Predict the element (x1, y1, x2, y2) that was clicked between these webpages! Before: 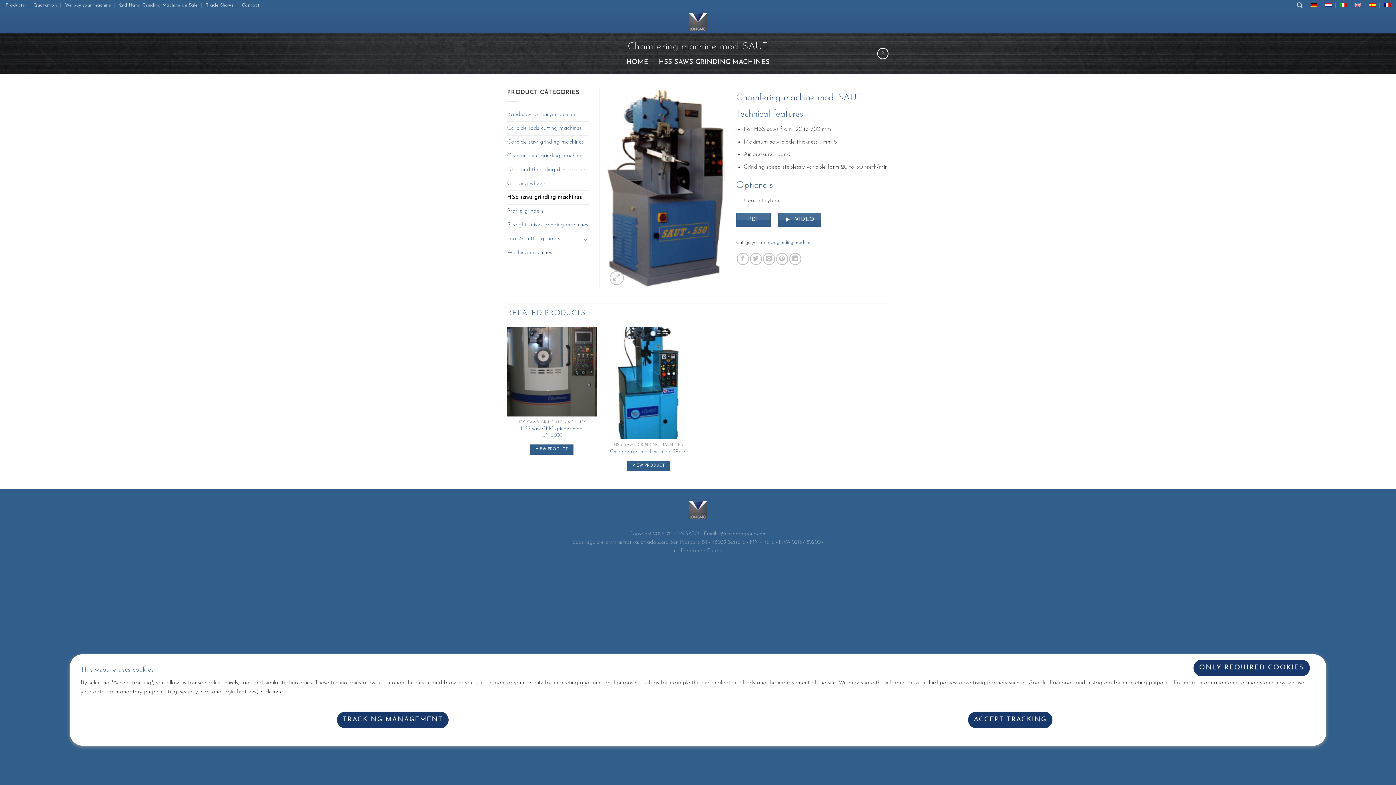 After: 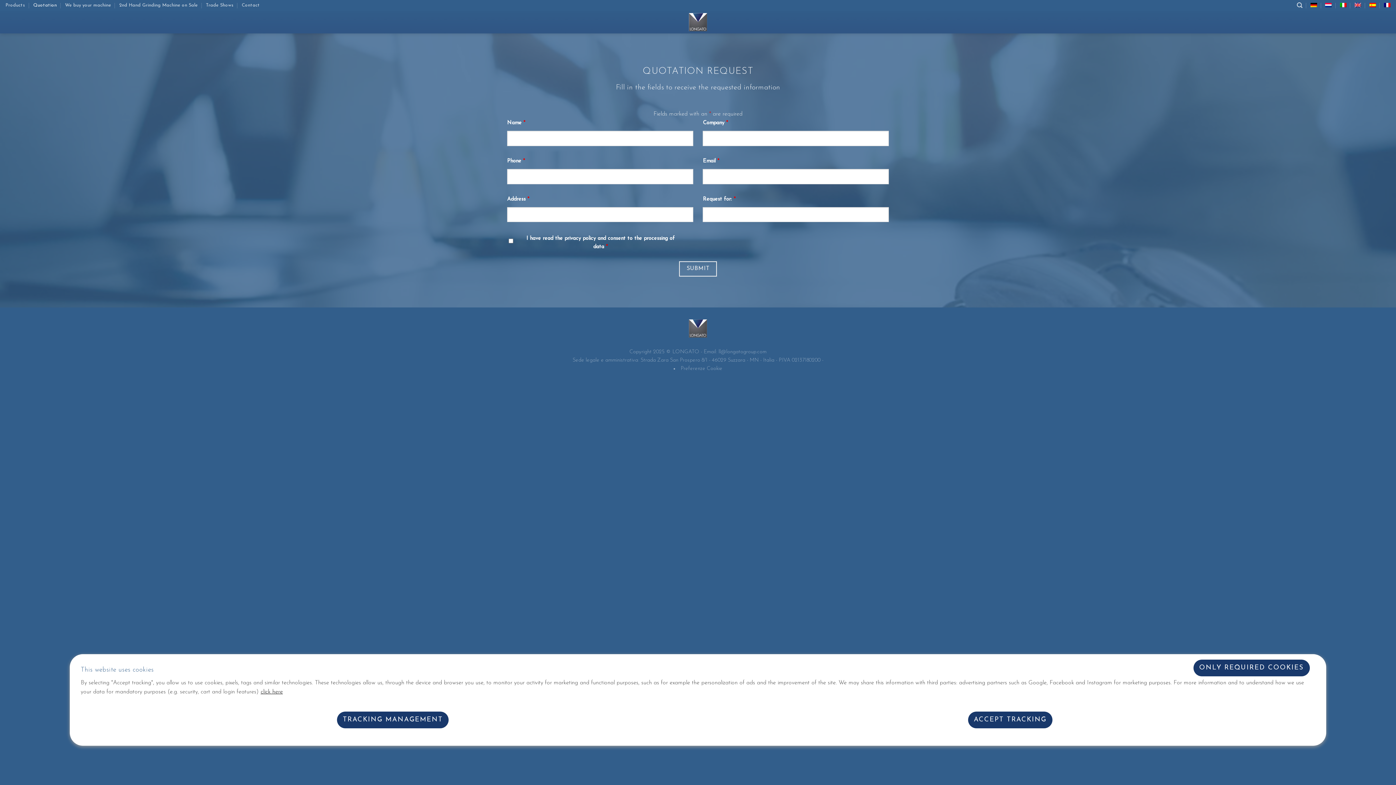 Action: label: Quotation bbox: (33, 0, 56, 10)